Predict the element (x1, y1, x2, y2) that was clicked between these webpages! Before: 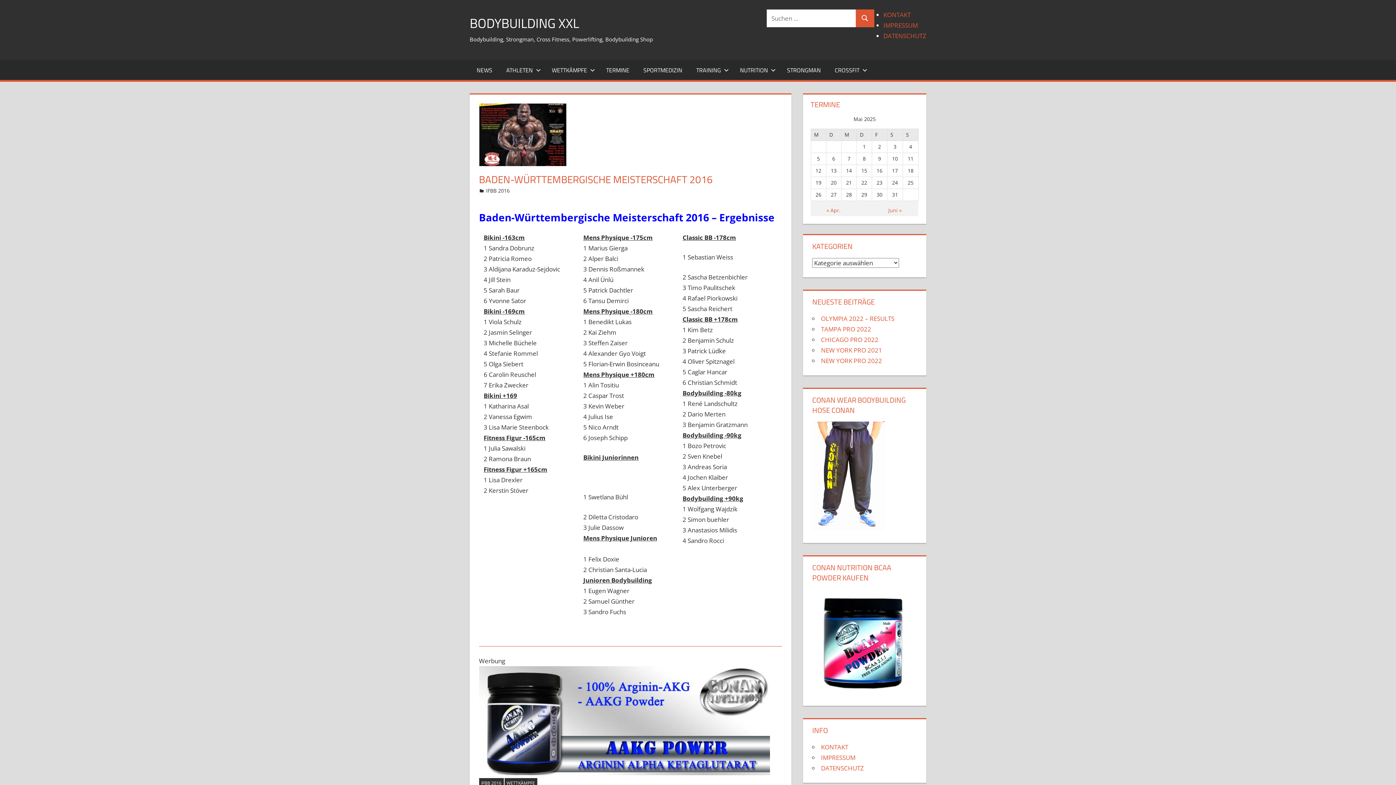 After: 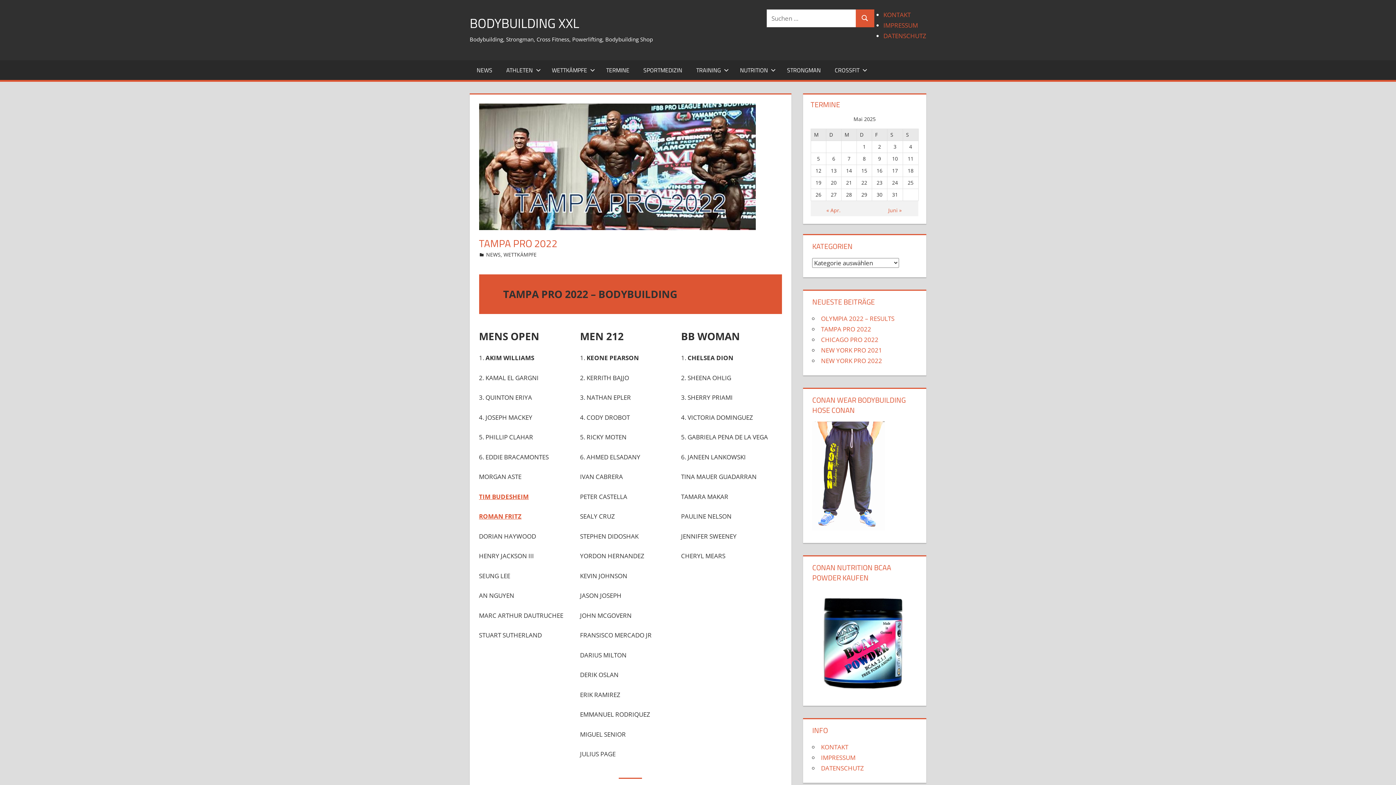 Action: bbox: (821, 325, 871, 333) label: TAMPA PRO 2022